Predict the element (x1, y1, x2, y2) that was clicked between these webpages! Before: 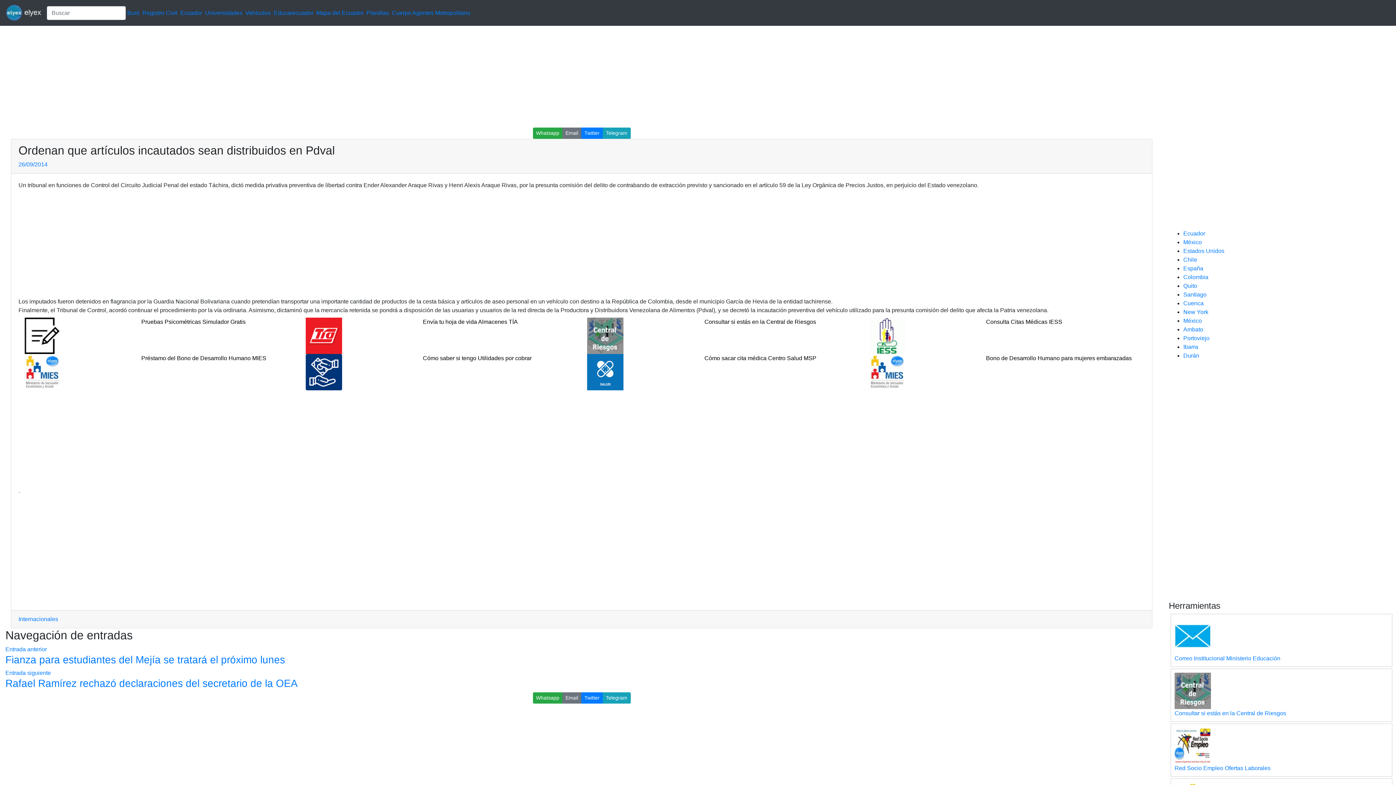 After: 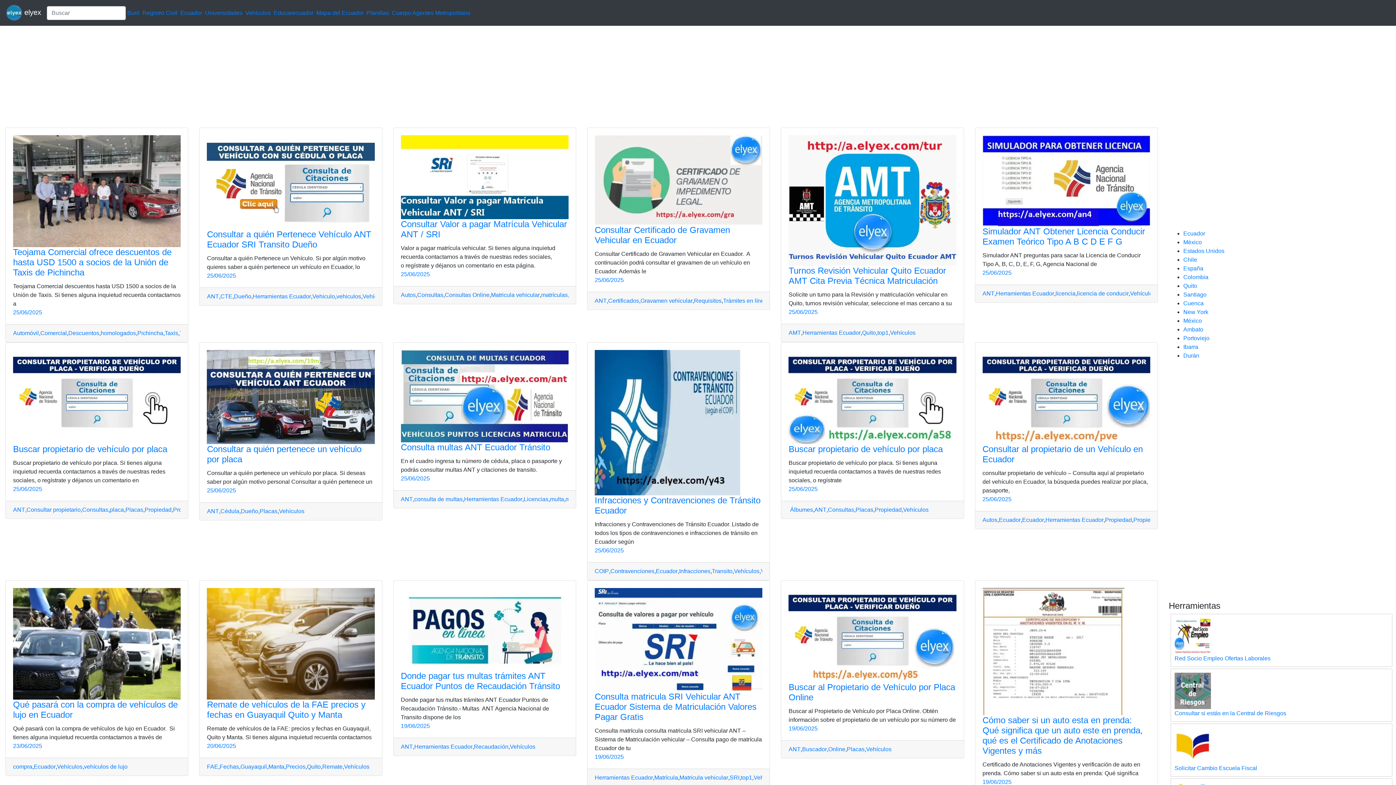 Action: bbox: (245, 9, 270, 15) label: Vehículos